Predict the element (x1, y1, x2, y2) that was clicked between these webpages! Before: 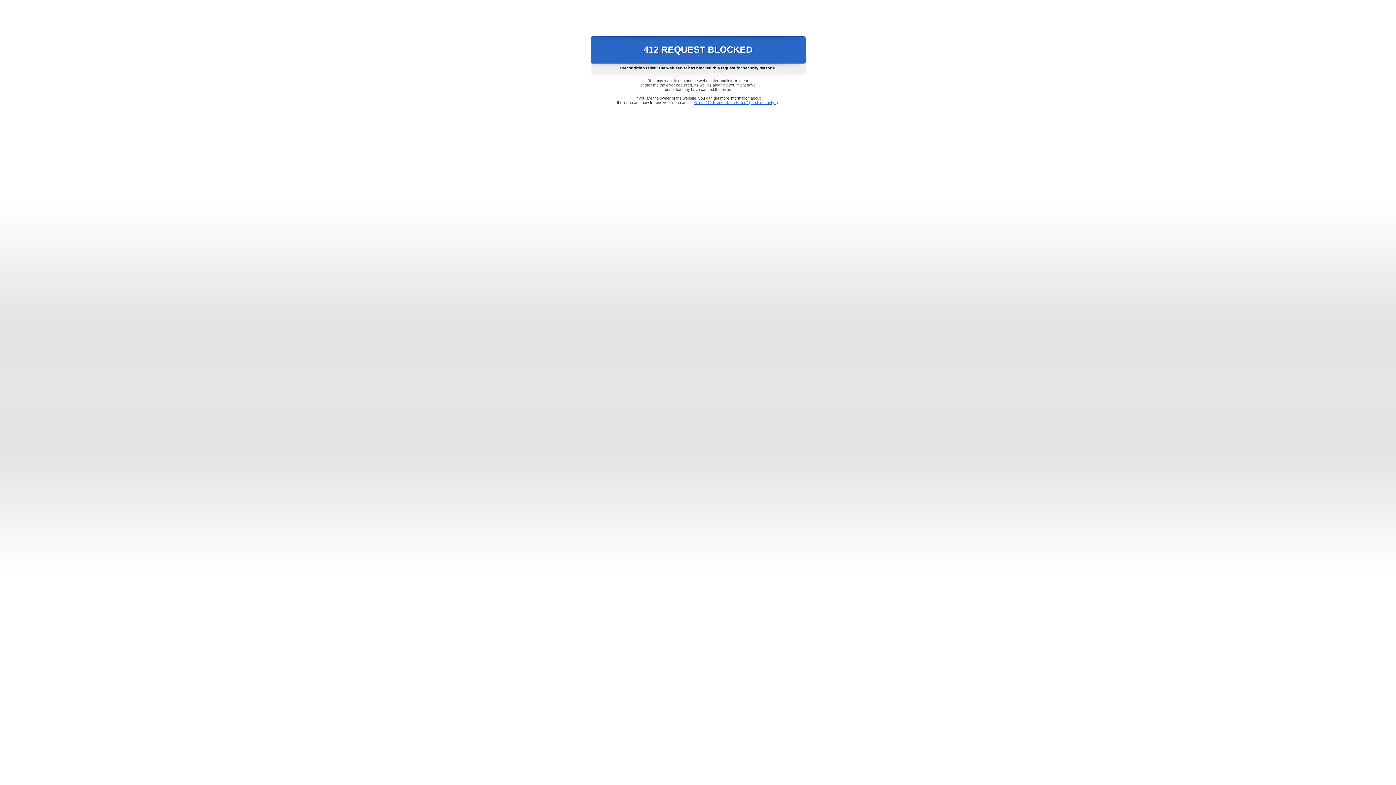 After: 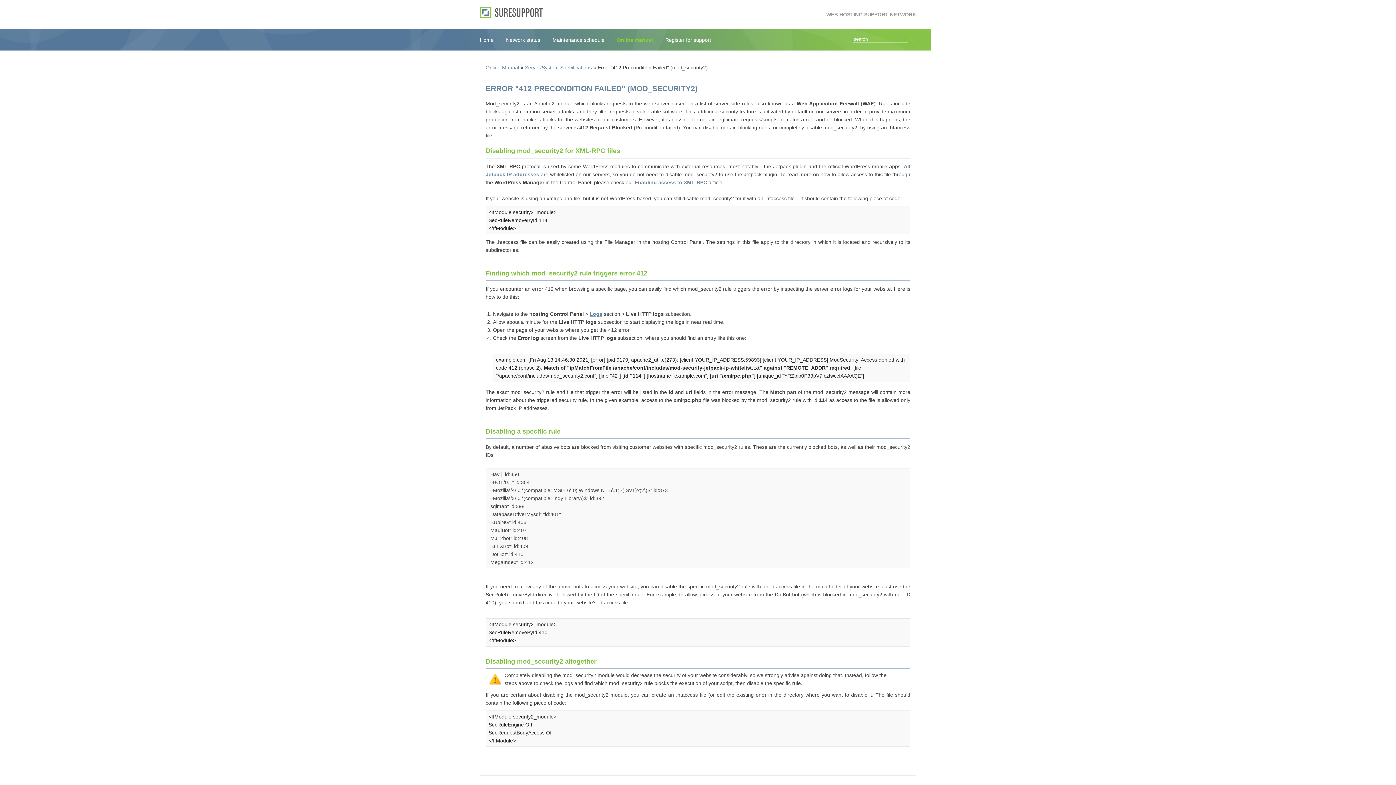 Action: label: Error "412 Precondition Failed" (mod_security2) bbox: (693, 100, 778, 104)